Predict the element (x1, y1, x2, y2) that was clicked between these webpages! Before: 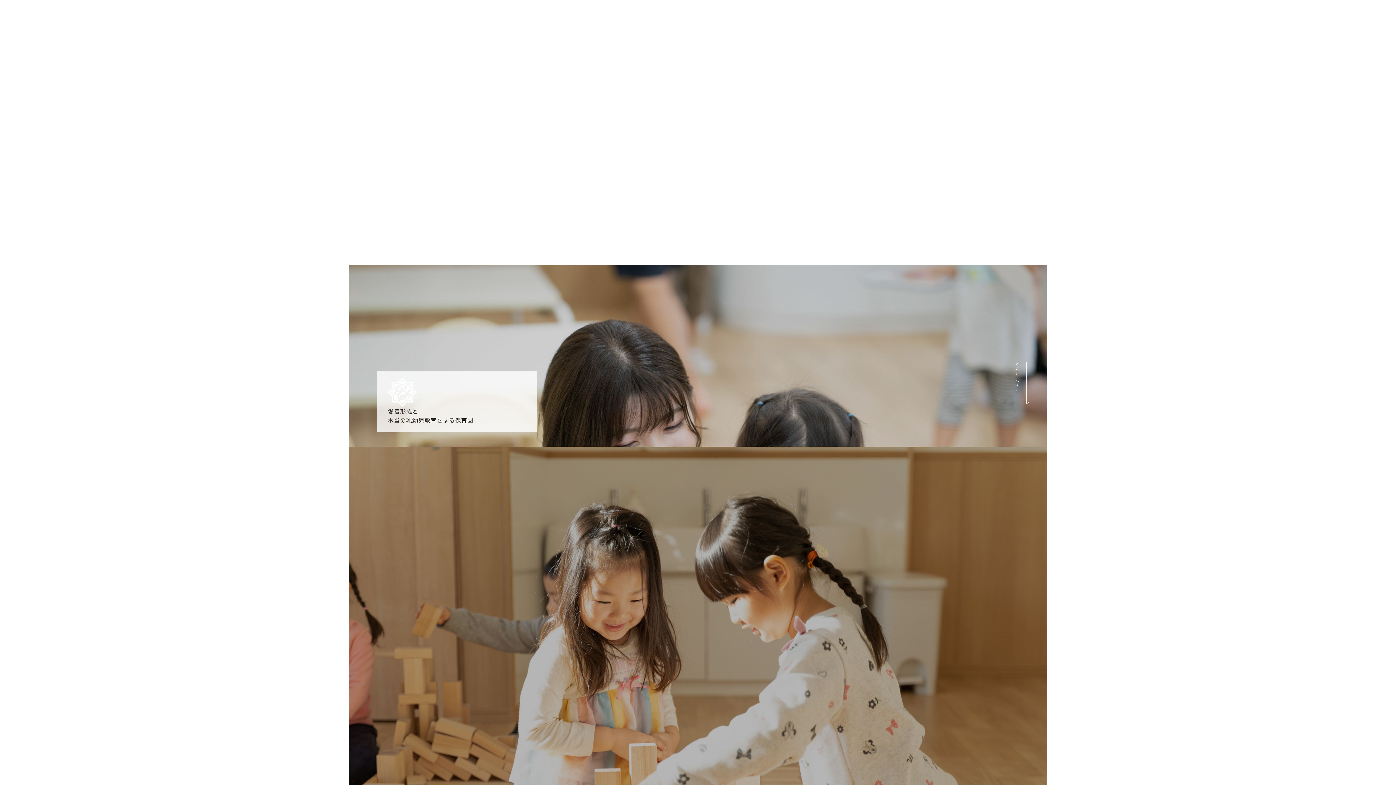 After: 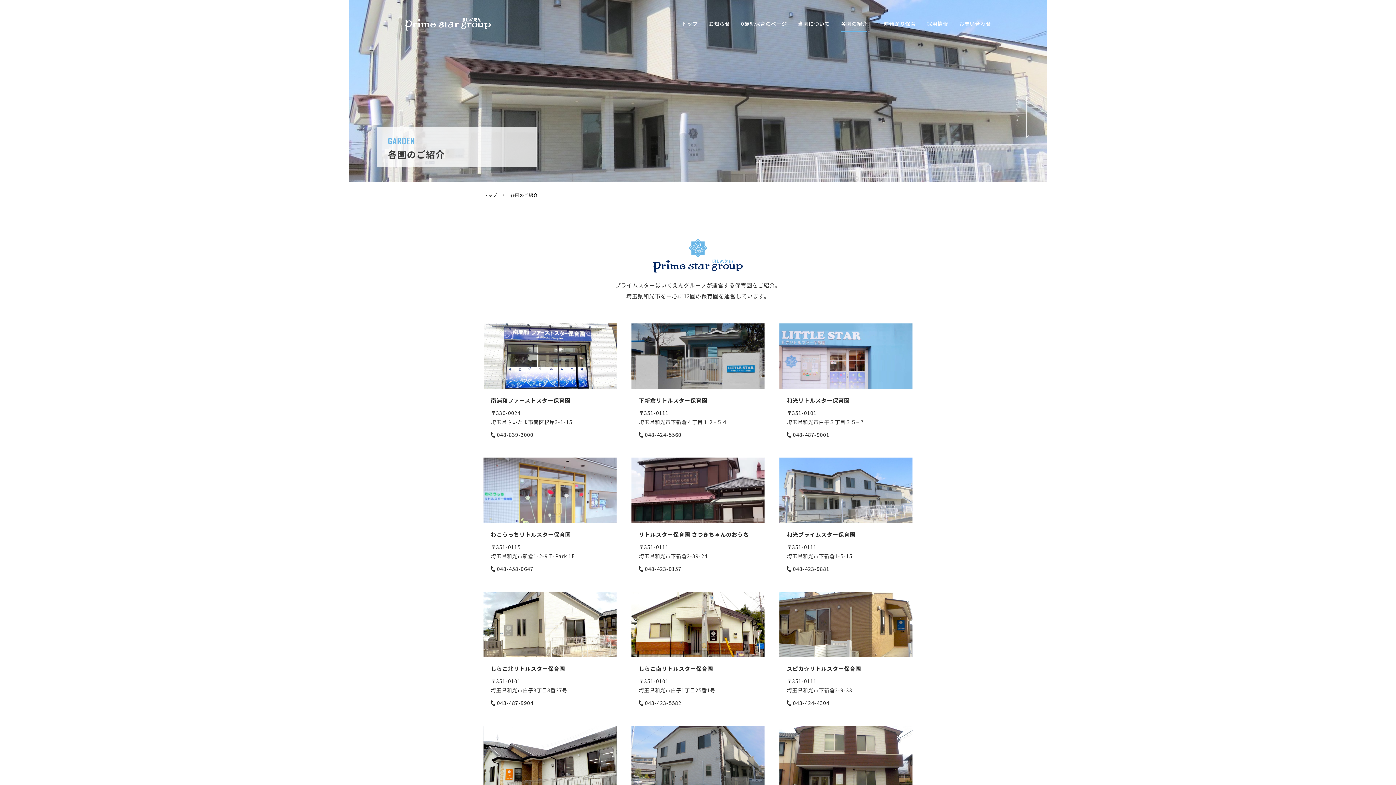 Action: bbox: (1190, 15, 1216, 31) label: 各園の紹介